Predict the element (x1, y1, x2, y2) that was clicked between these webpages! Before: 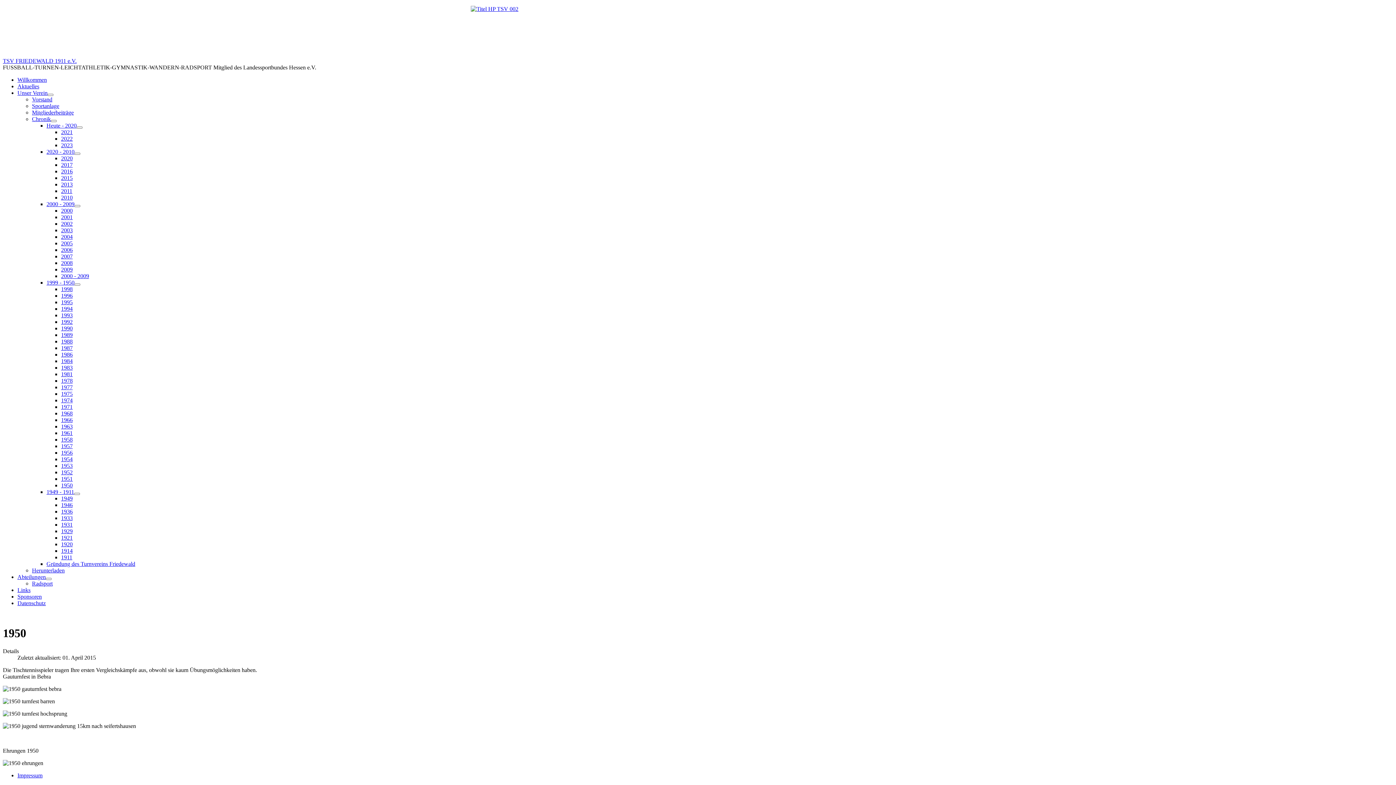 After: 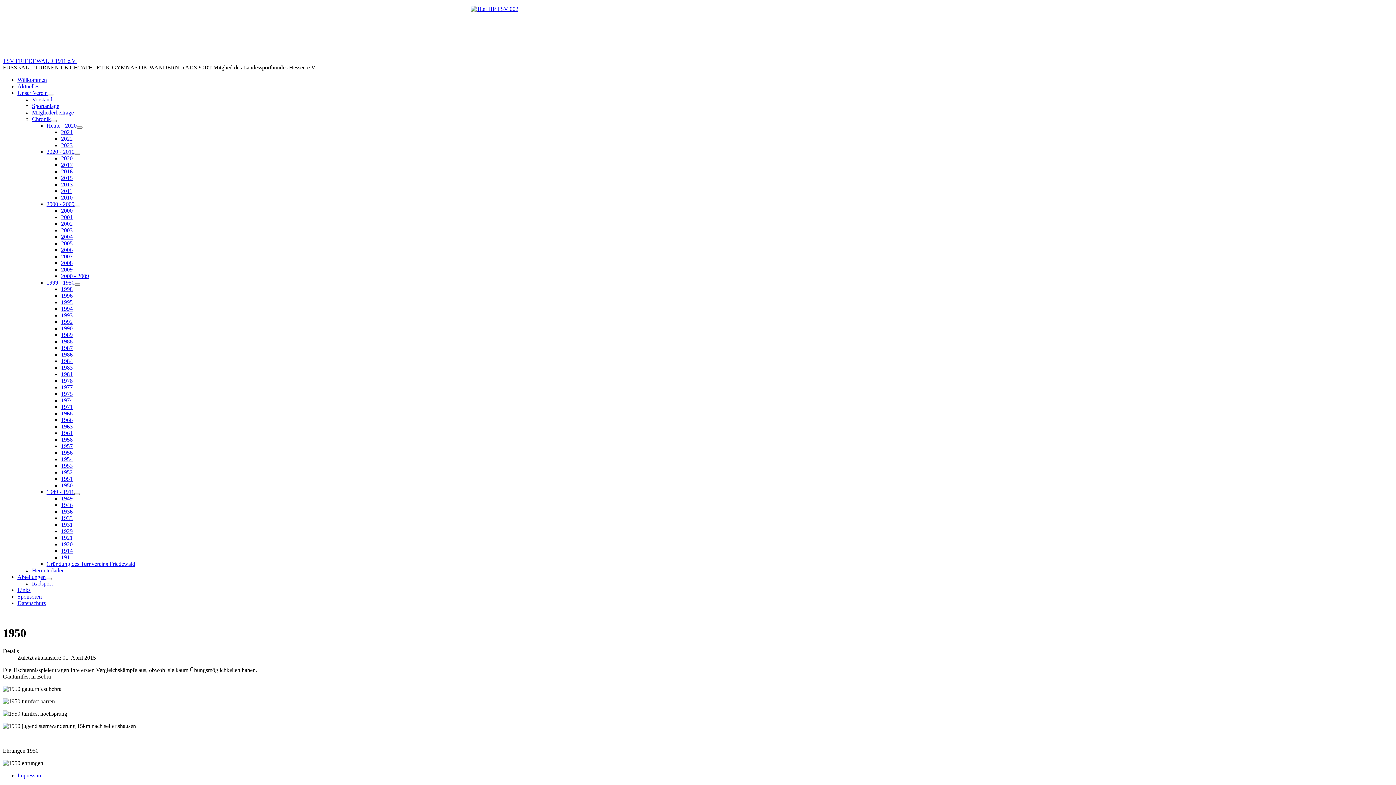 Action: bbox: (74, 493, 80, 495) label: 1949 - 1911